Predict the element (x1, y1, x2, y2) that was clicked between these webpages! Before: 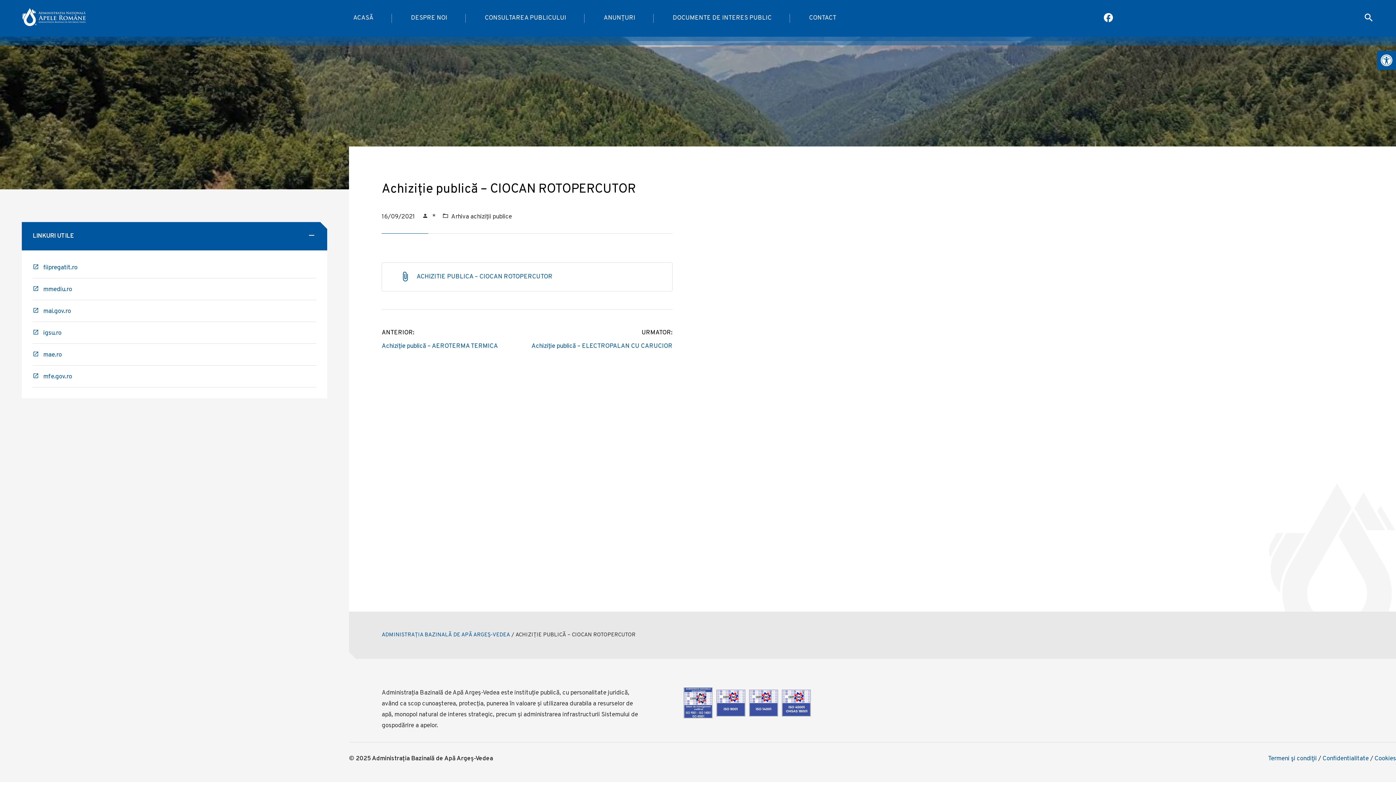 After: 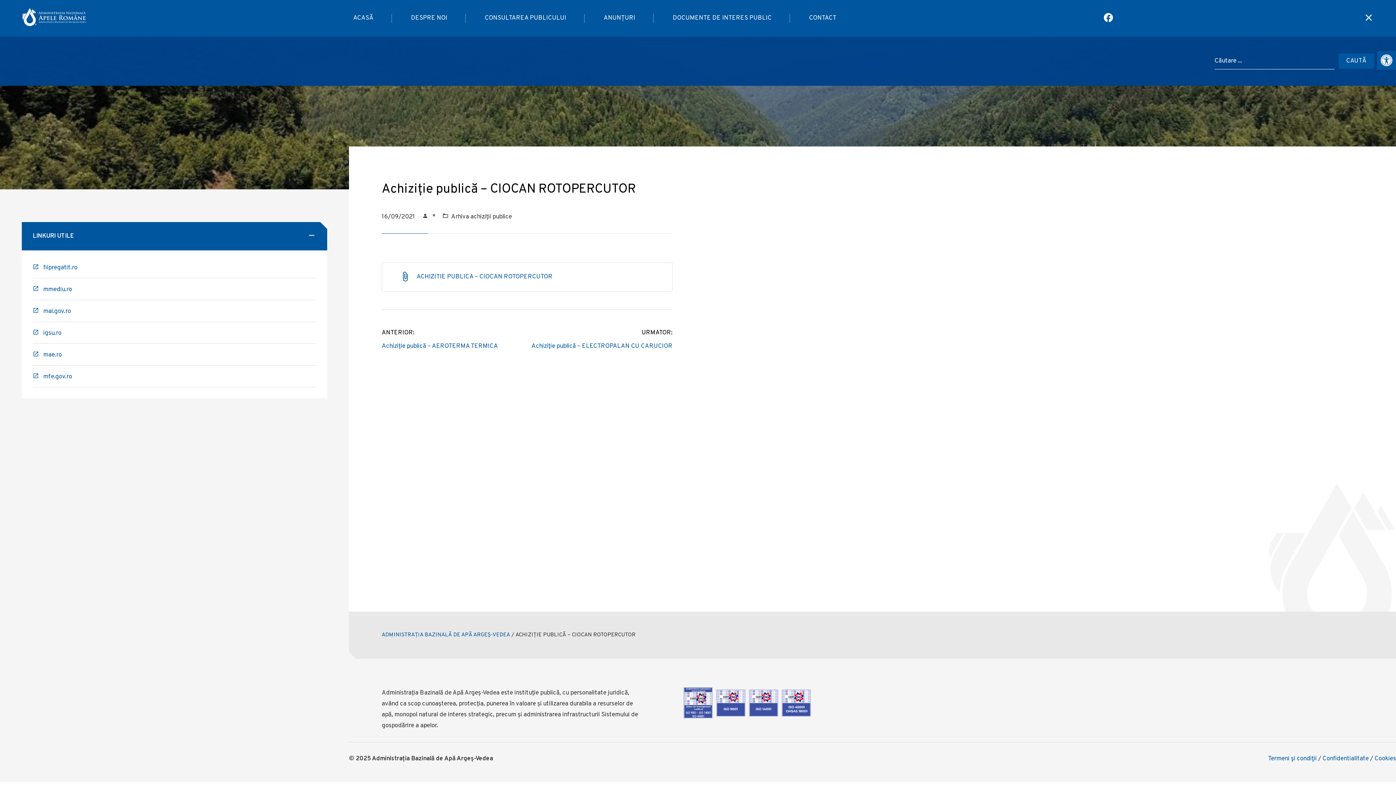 Action: bbox: (1363, 11, 1374, 24) label: open search box